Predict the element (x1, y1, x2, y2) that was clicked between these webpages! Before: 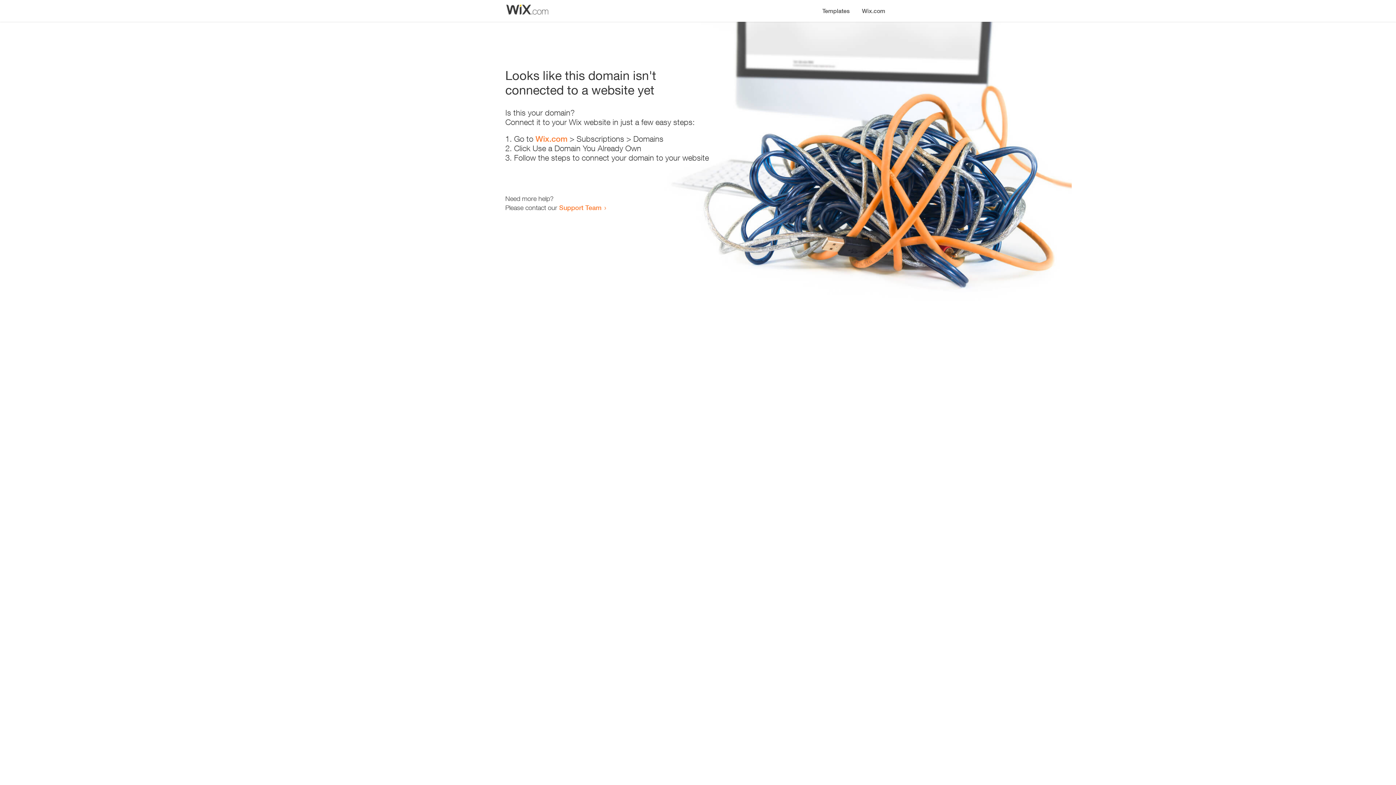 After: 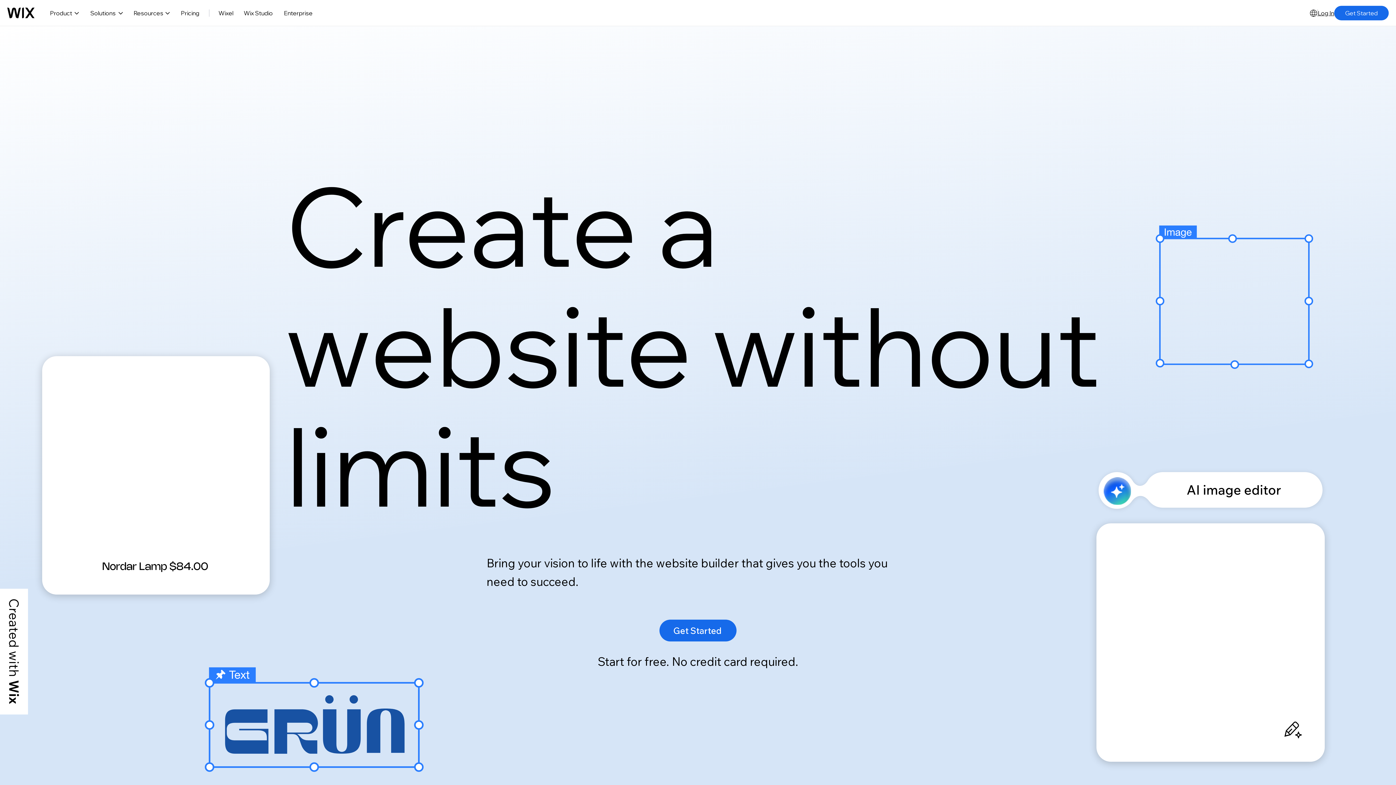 Action: label: Wix.com bbox: (535, 134, 567, 143)